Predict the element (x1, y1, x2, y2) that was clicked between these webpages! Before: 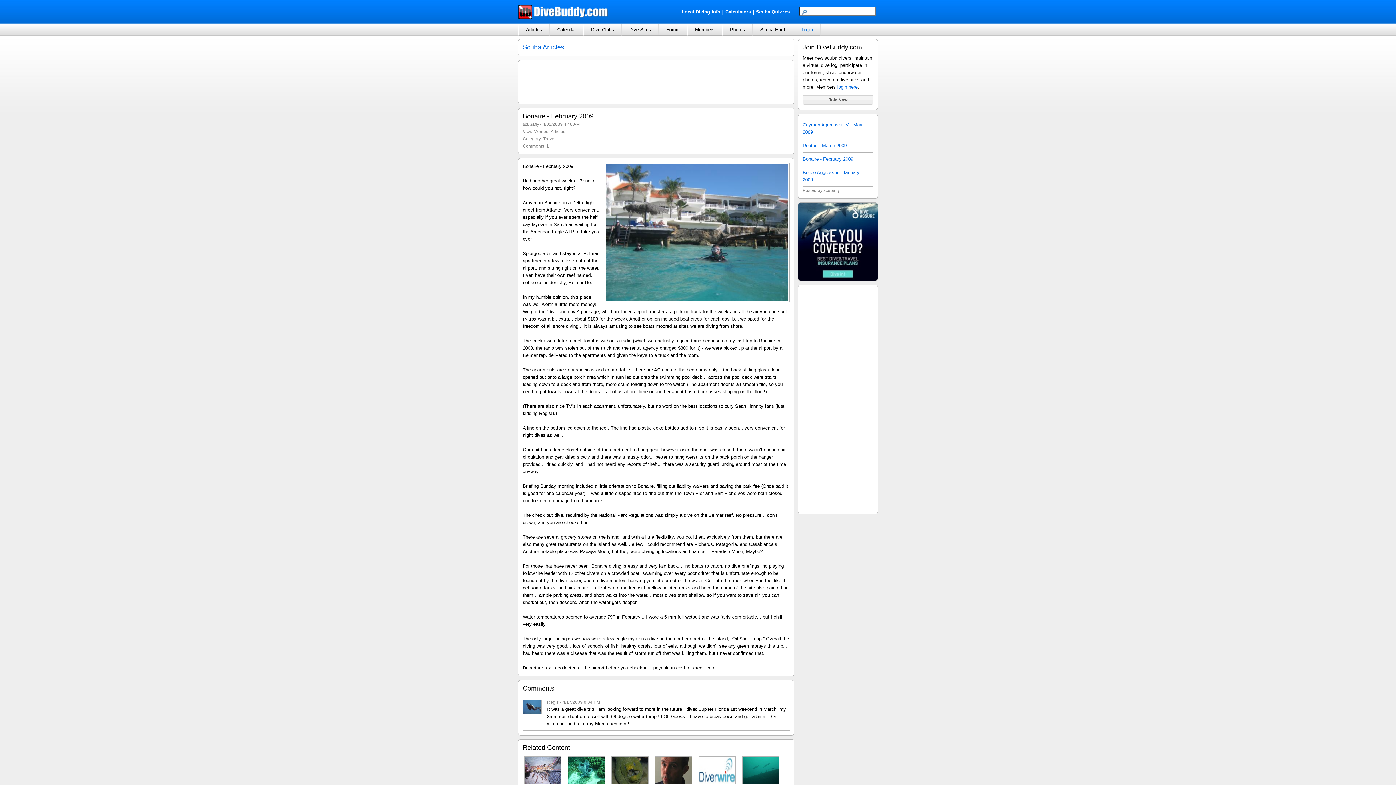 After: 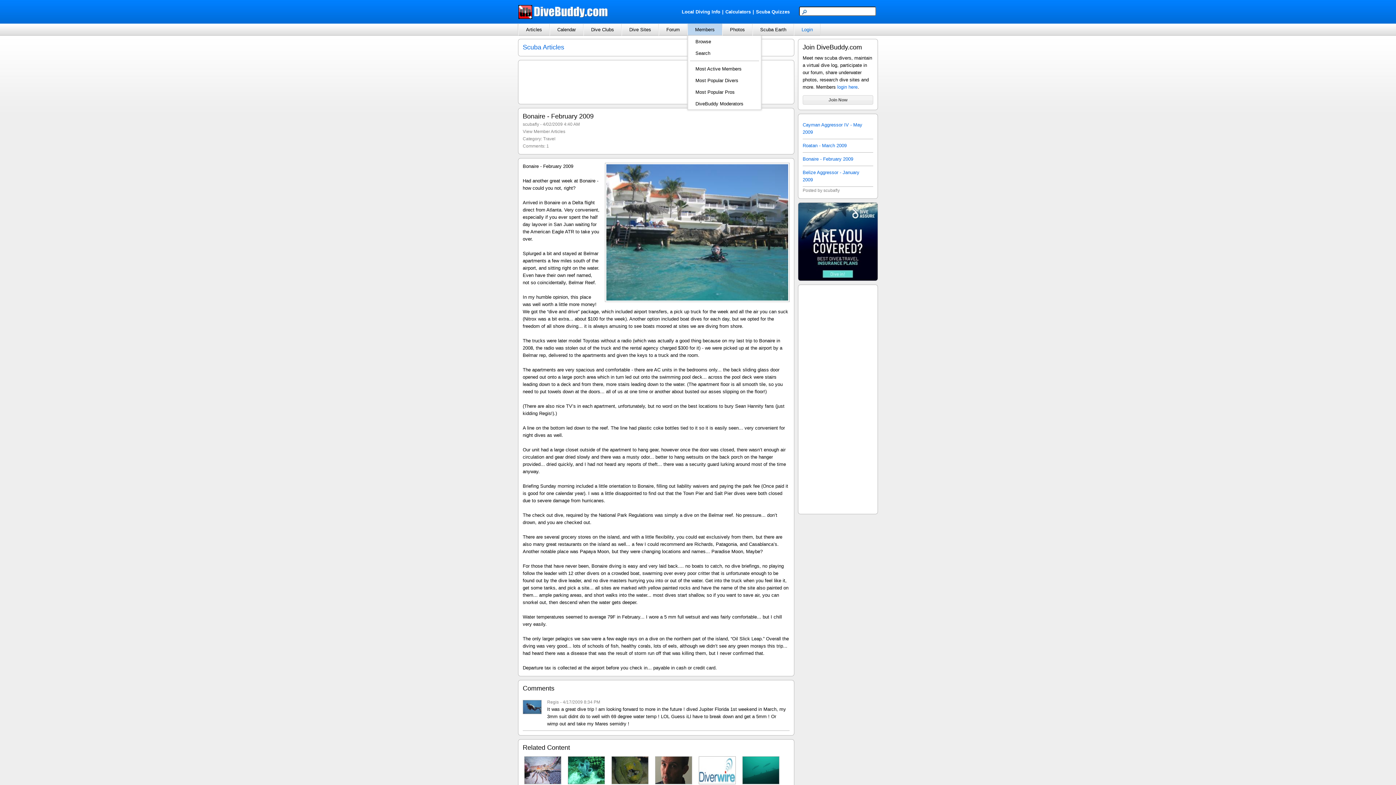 Action: label: Members bbox: (687, 23, 722, 35)